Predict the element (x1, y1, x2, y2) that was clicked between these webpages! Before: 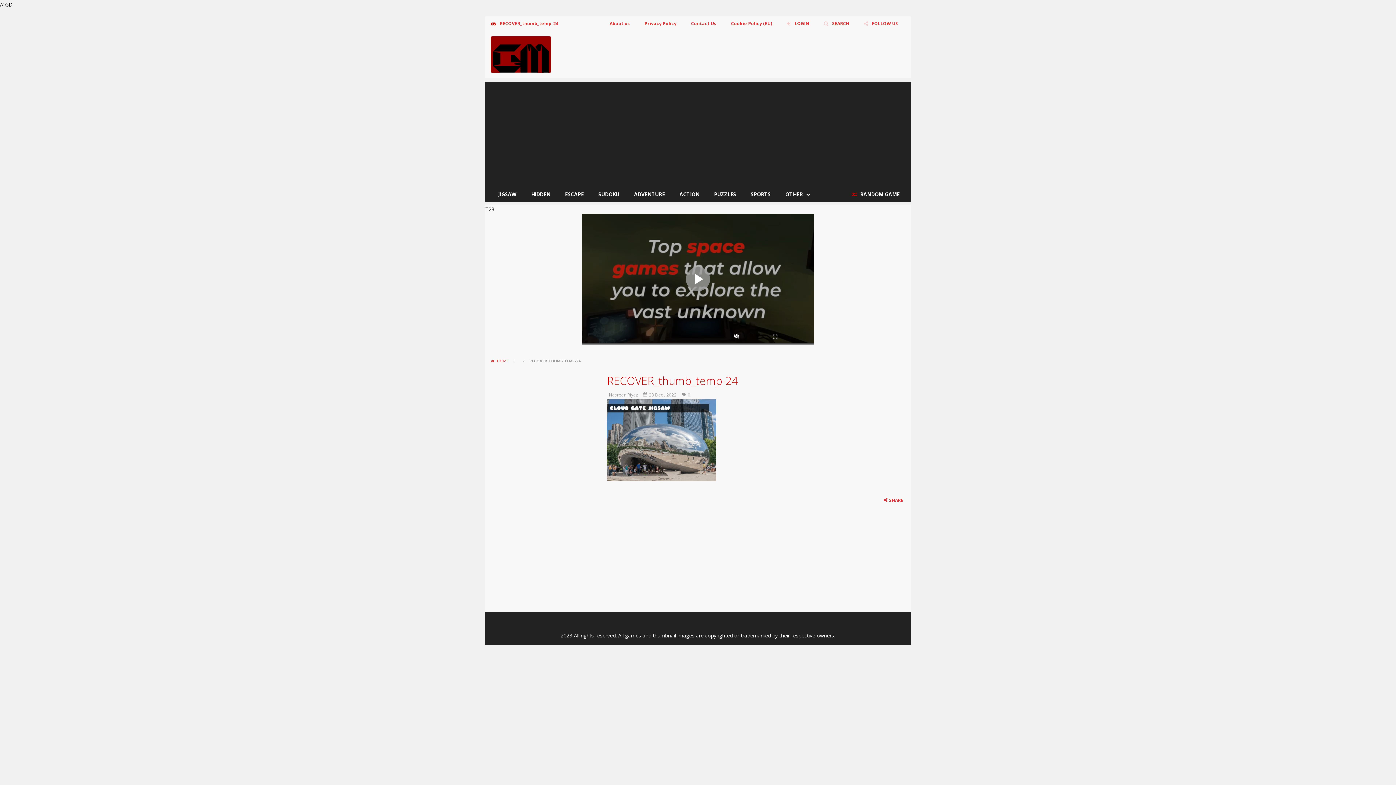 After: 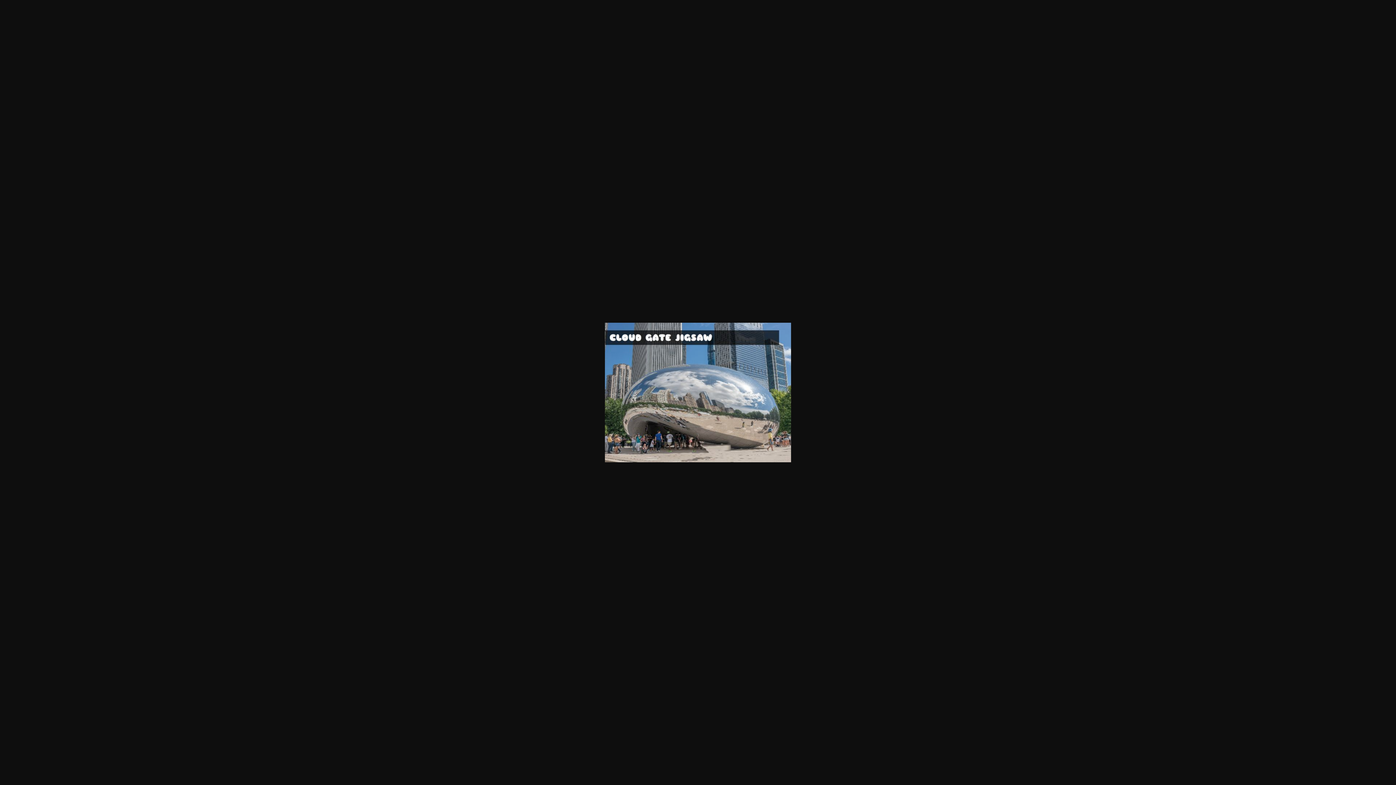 Action: bbox: (607, 436, 716, 443)